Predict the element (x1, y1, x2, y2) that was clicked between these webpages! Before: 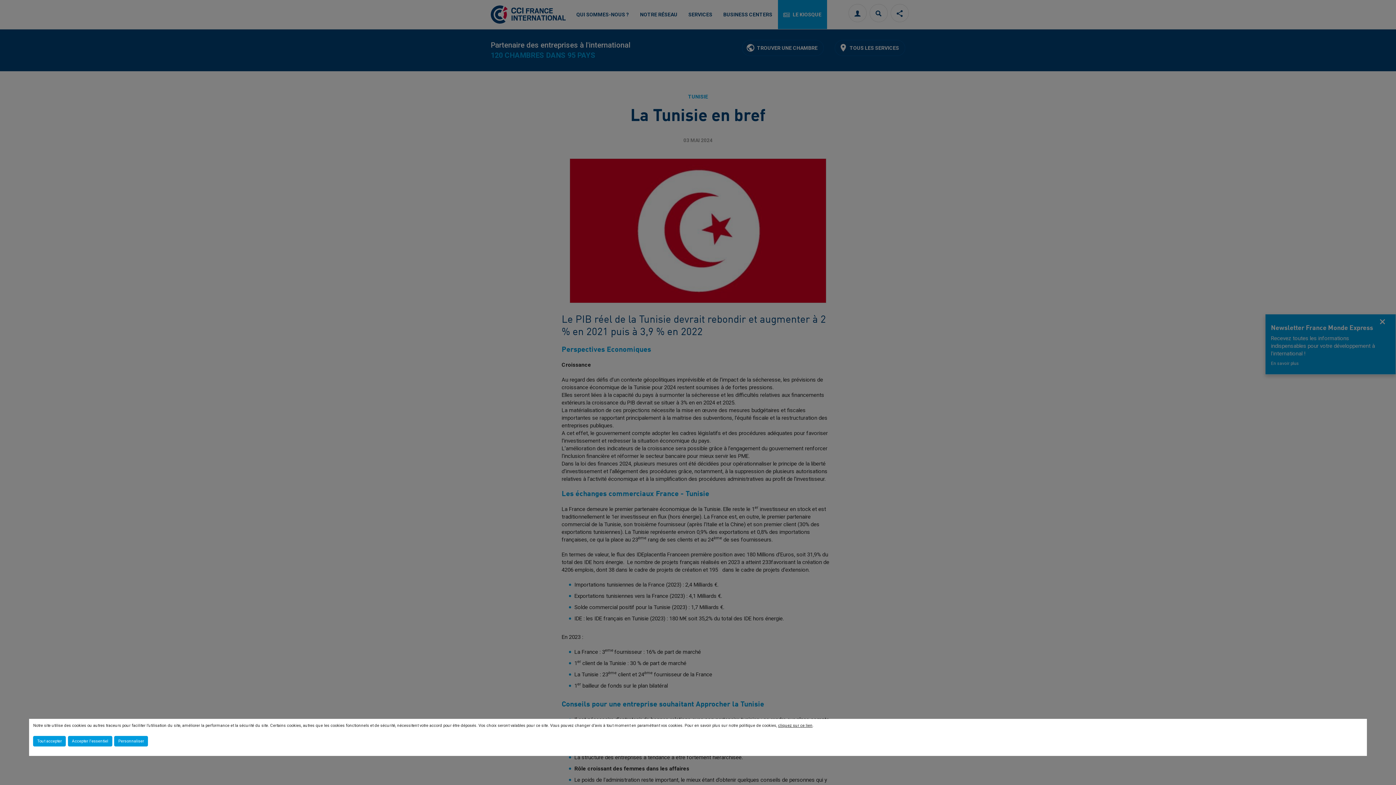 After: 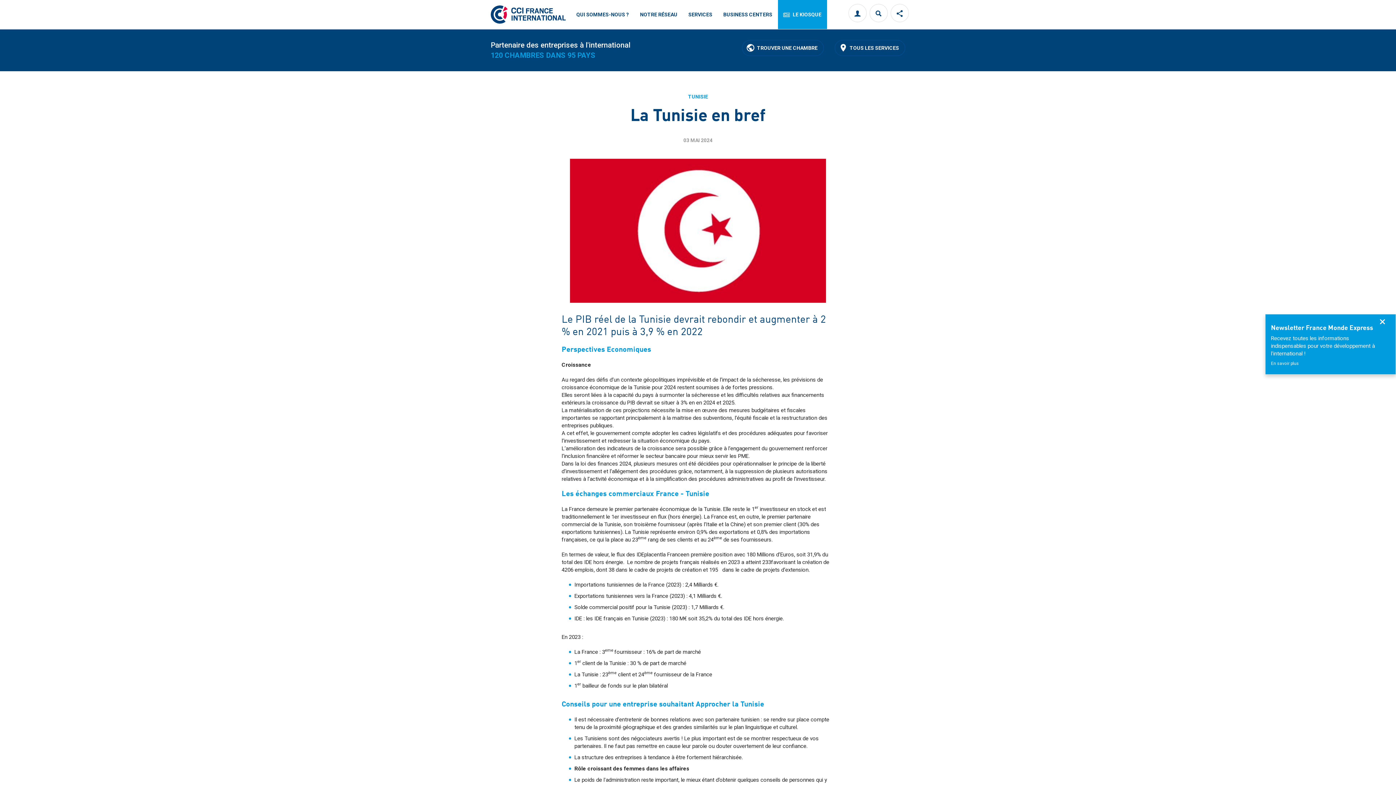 Action: bbox: (33, 736, 65, 746) label: Tout accepter